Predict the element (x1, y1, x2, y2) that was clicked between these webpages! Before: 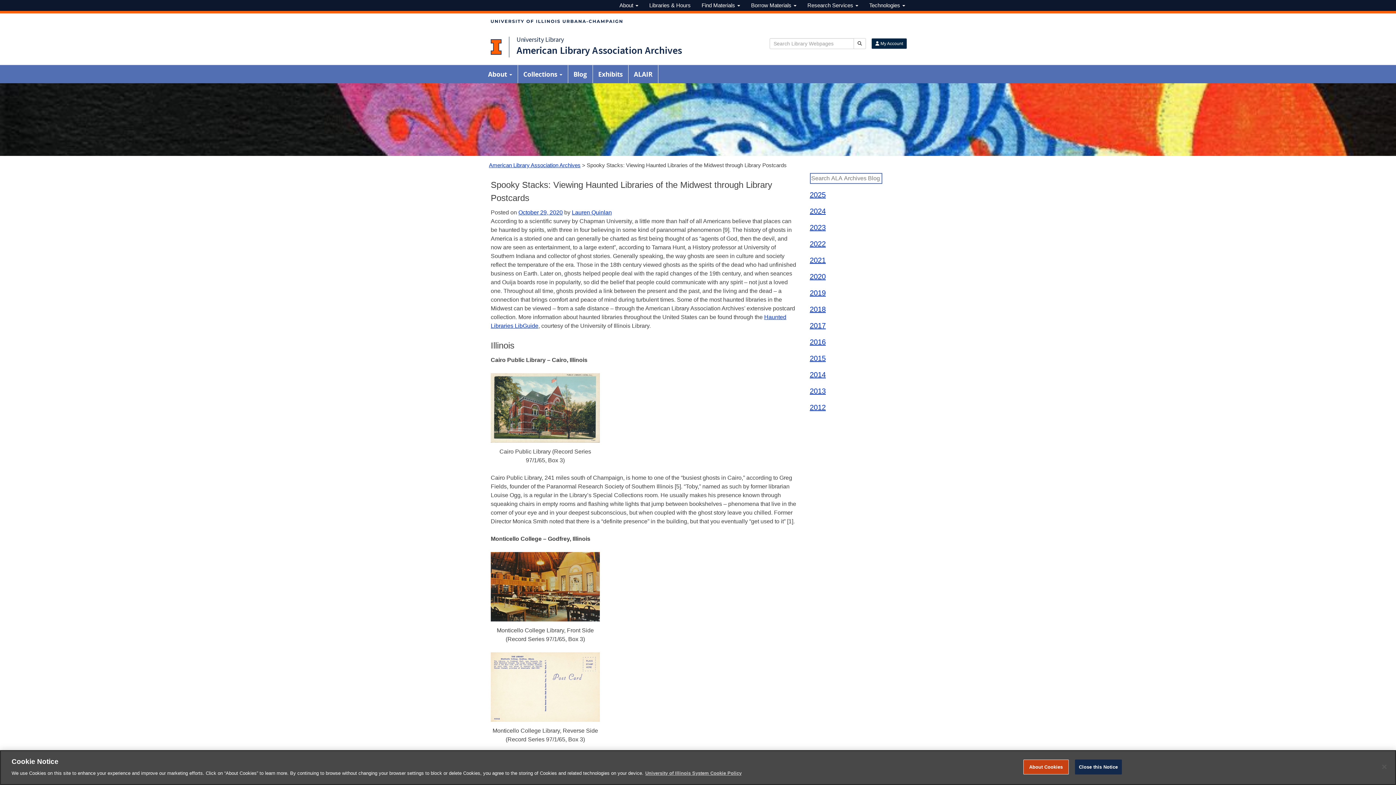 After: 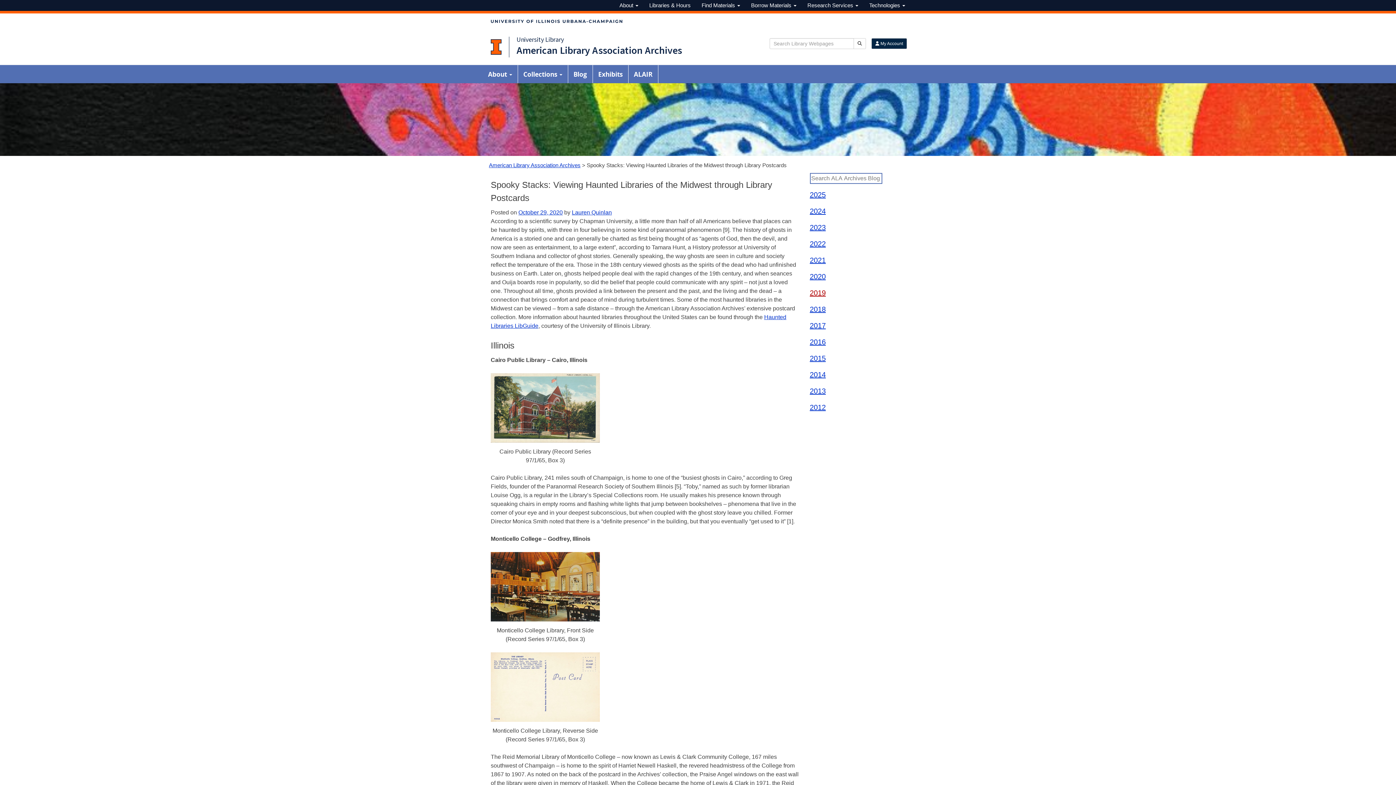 Action: bbox: (810, 287, 905, 298) label: 2019